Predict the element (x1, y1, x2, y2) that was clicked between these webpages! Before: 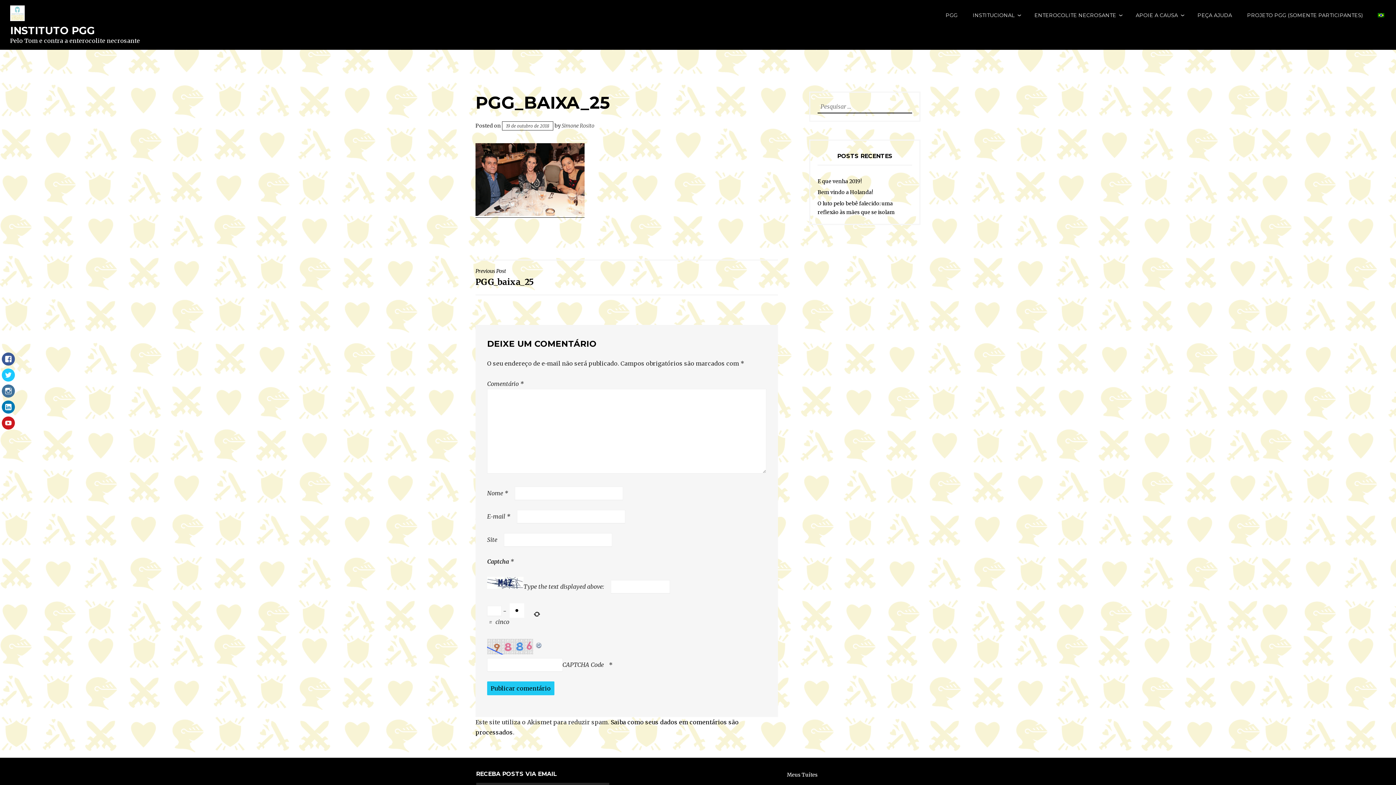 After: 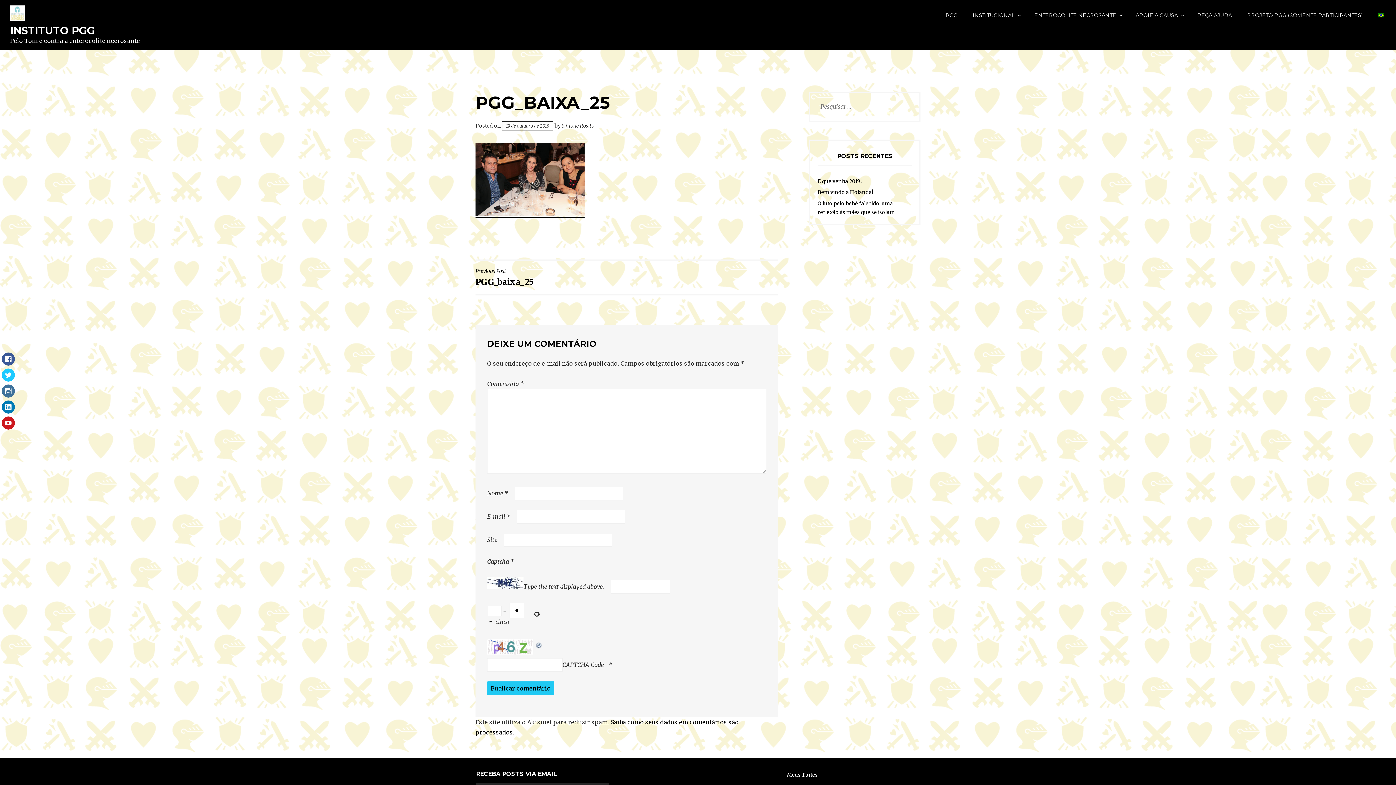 Action: bbox: (535, 640, 543, 647)